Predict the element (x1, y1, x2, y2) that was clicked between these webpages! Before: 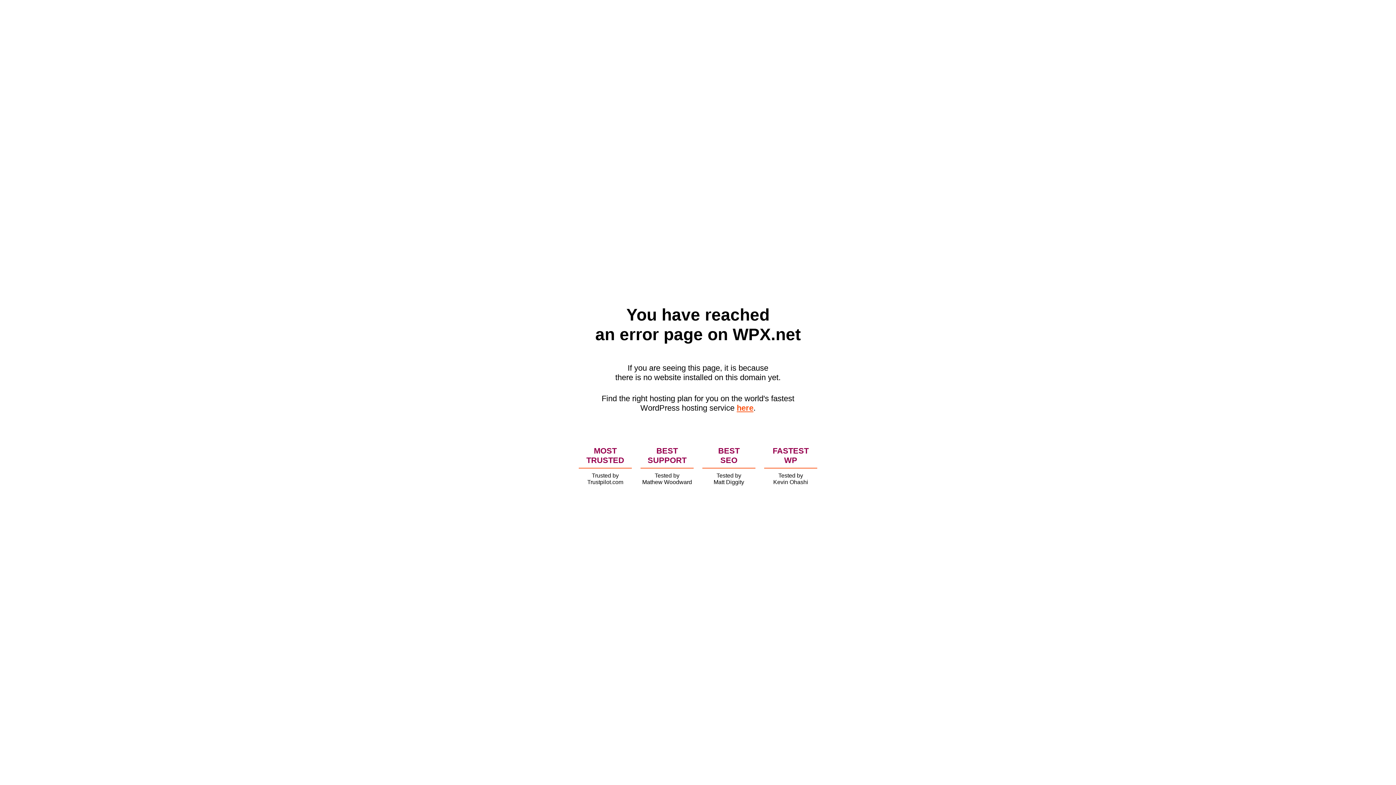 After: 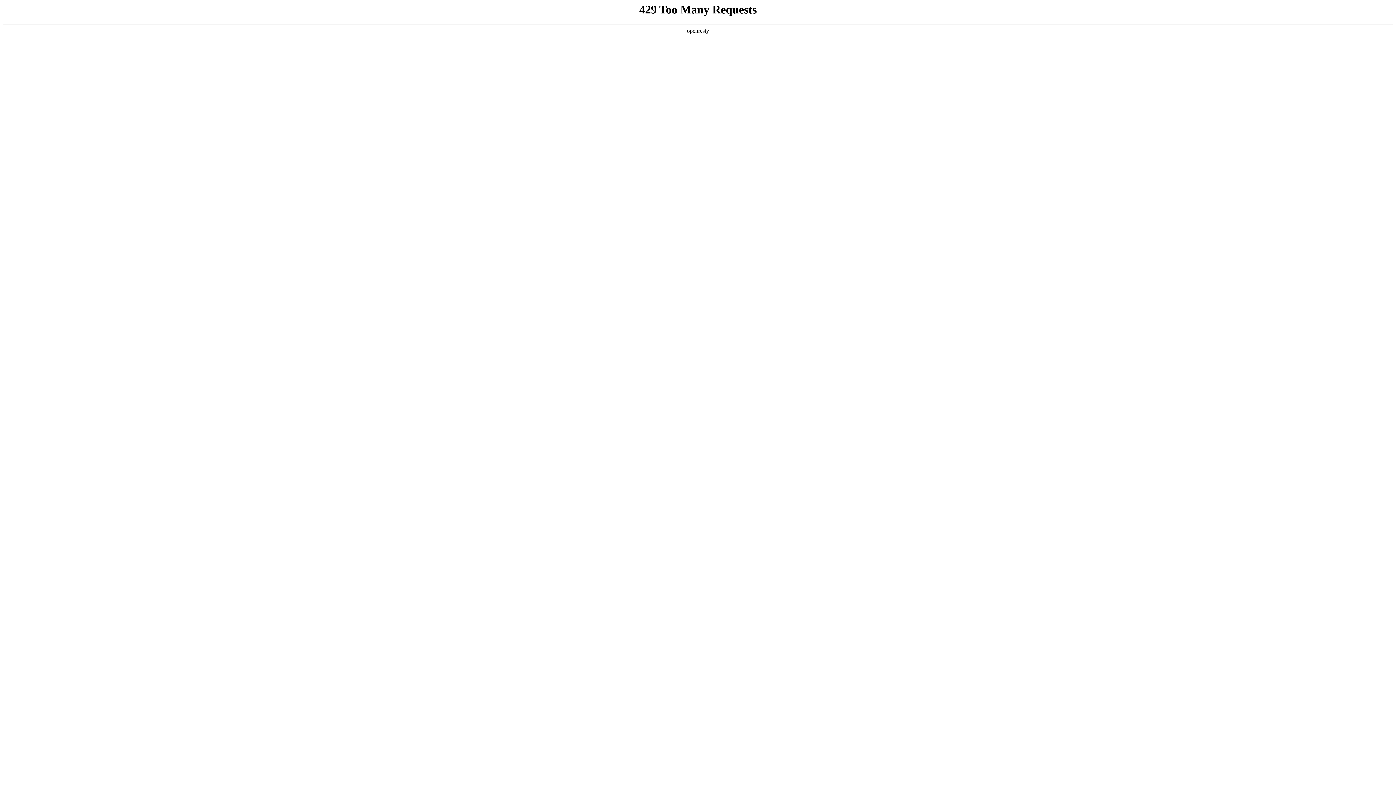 Action: label: here bbox: (736, 403, 753, 412)